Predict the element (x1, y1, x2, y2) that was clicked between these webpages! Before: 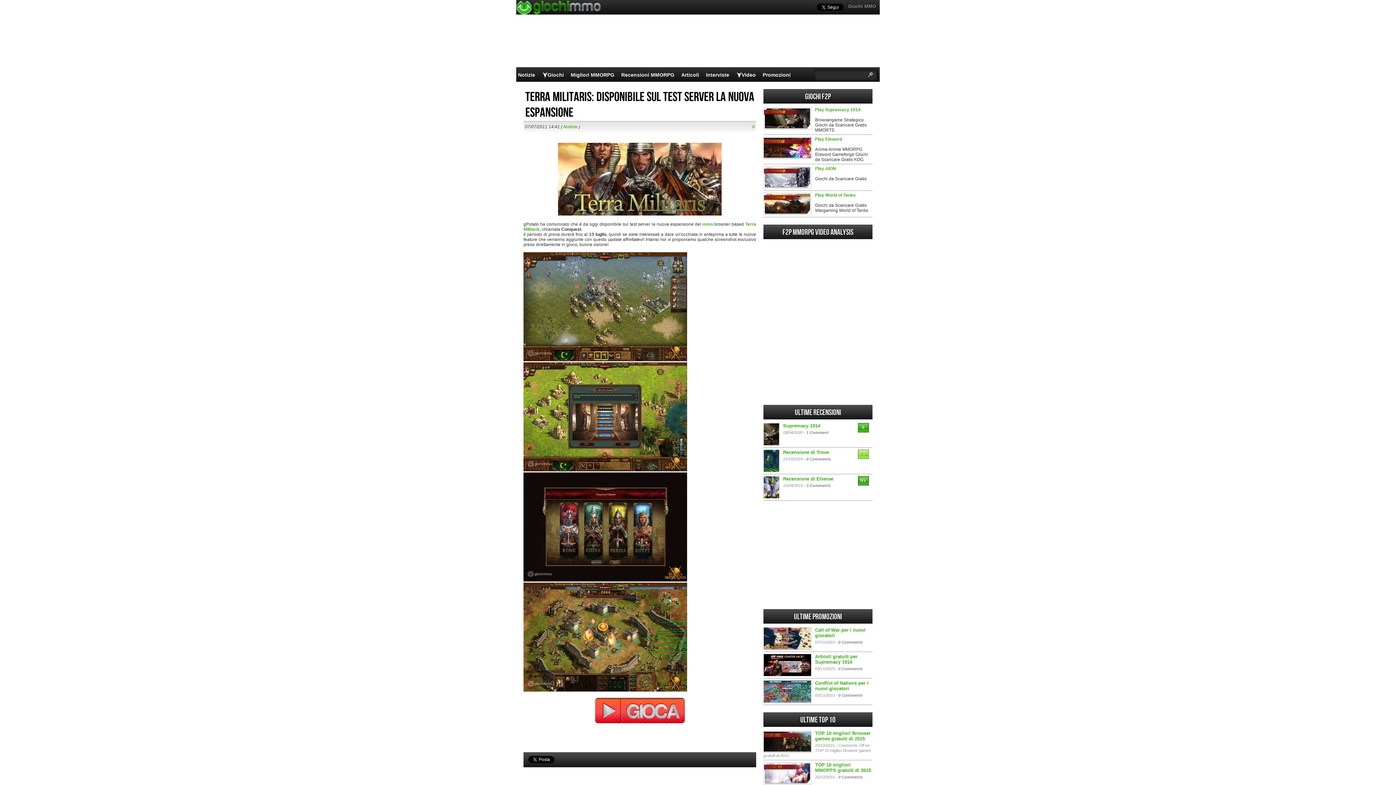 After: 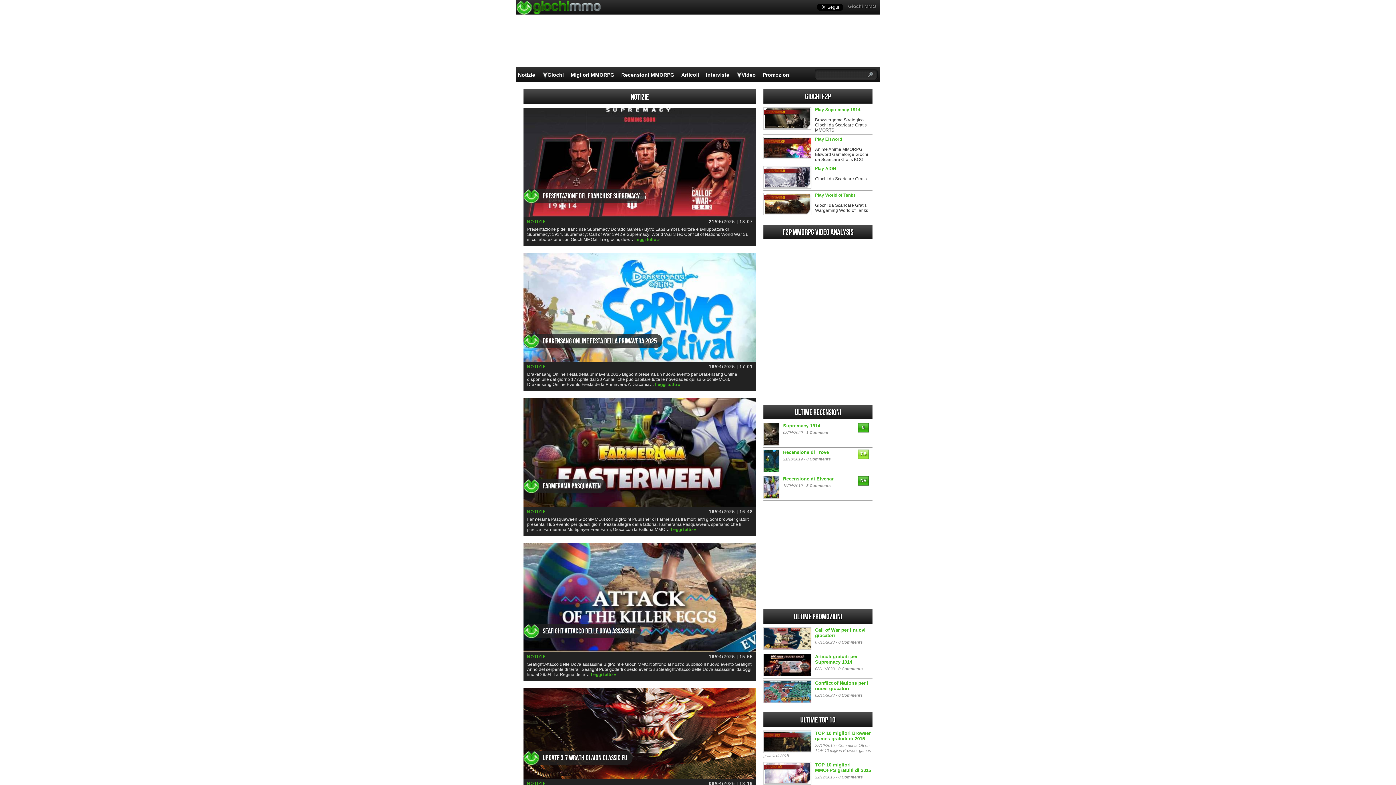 Action: bbox: (518, 72, 535, 77) label: Notizie